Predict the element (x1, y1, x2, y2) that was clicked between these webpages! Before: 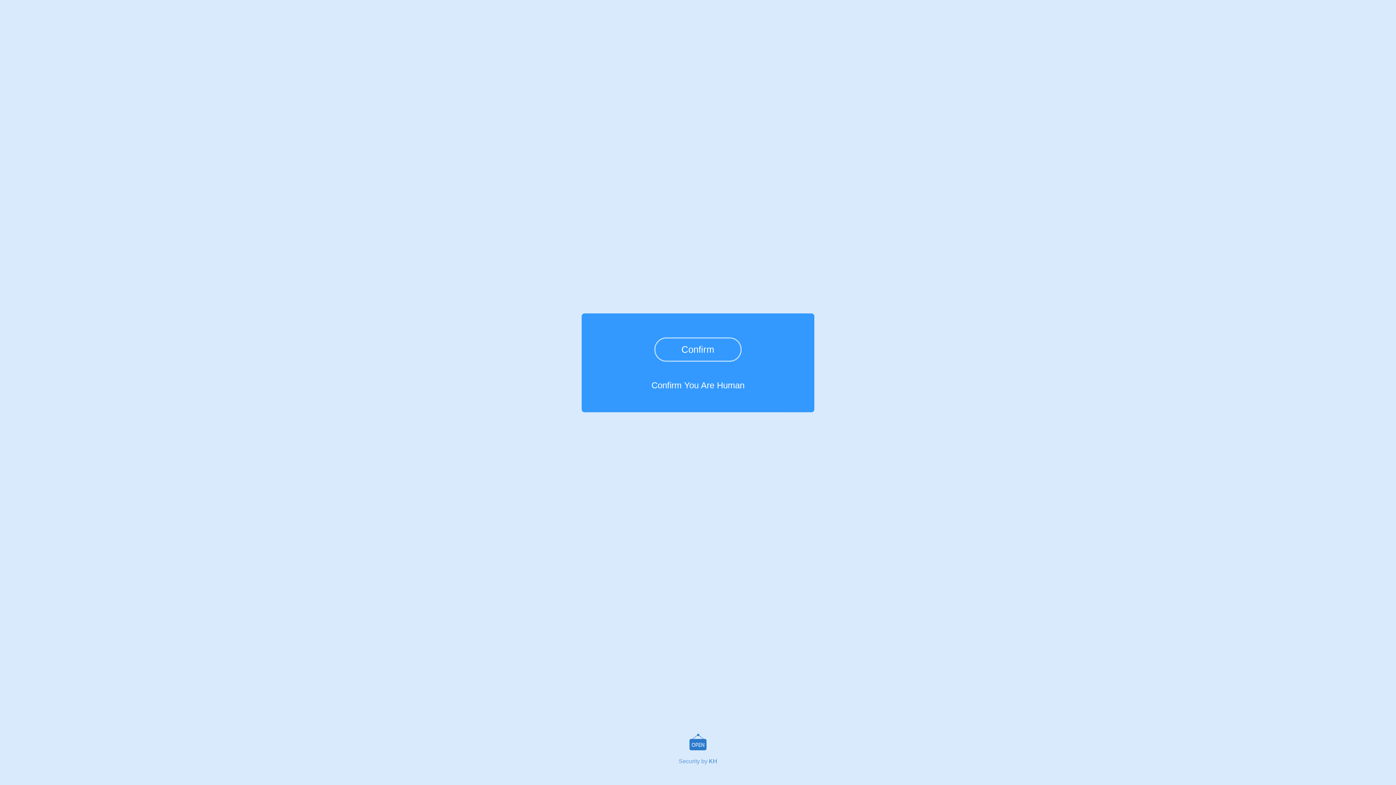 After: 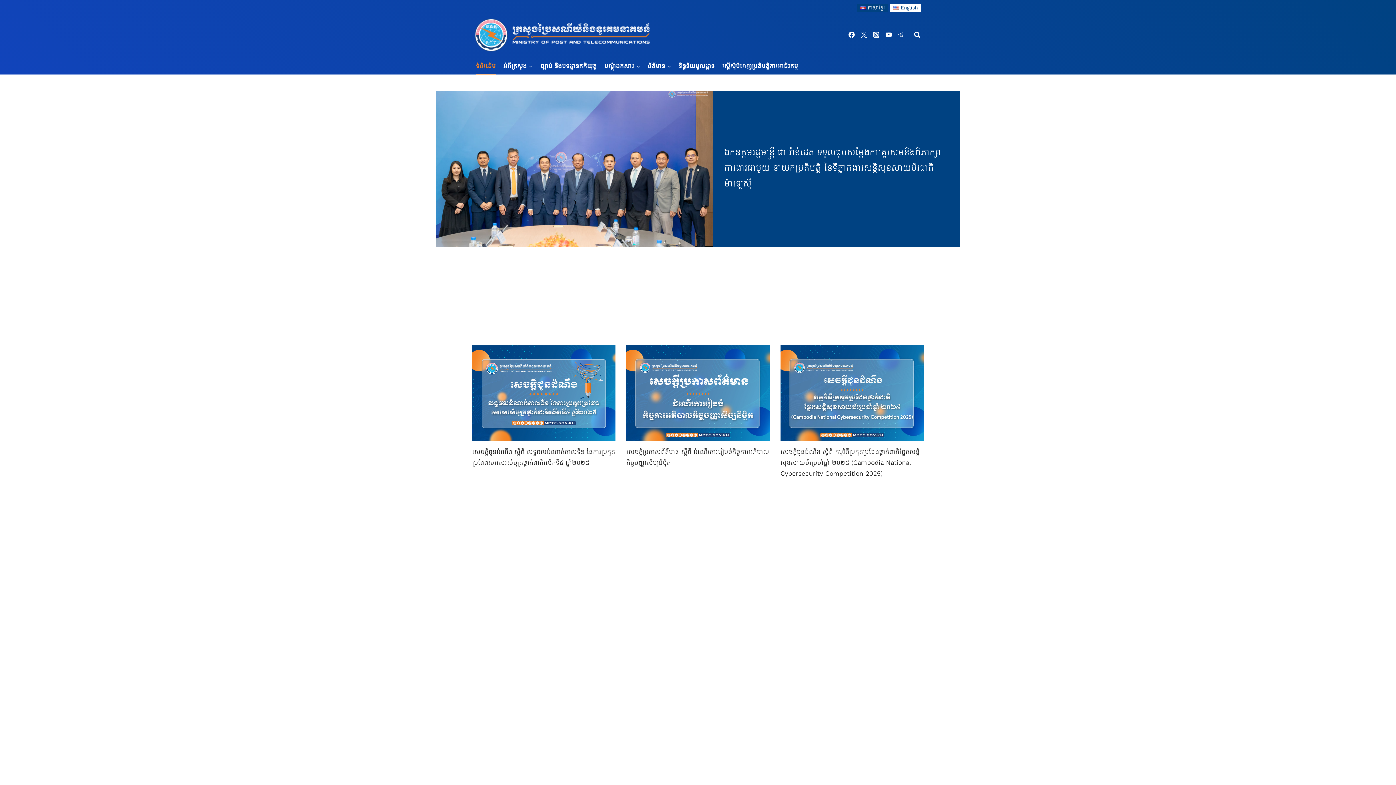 Action: bbox: (0, 733, 1396, 765) label: Security by KH